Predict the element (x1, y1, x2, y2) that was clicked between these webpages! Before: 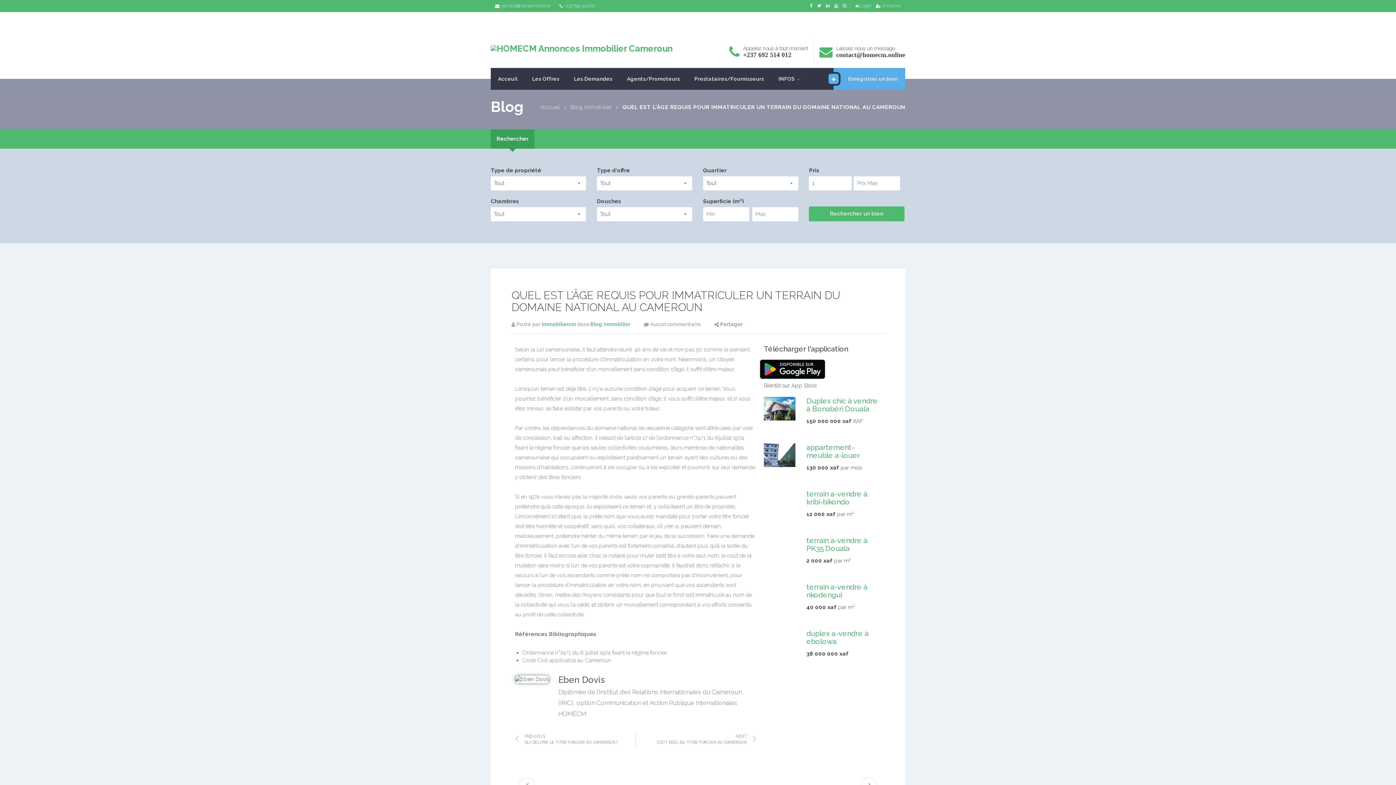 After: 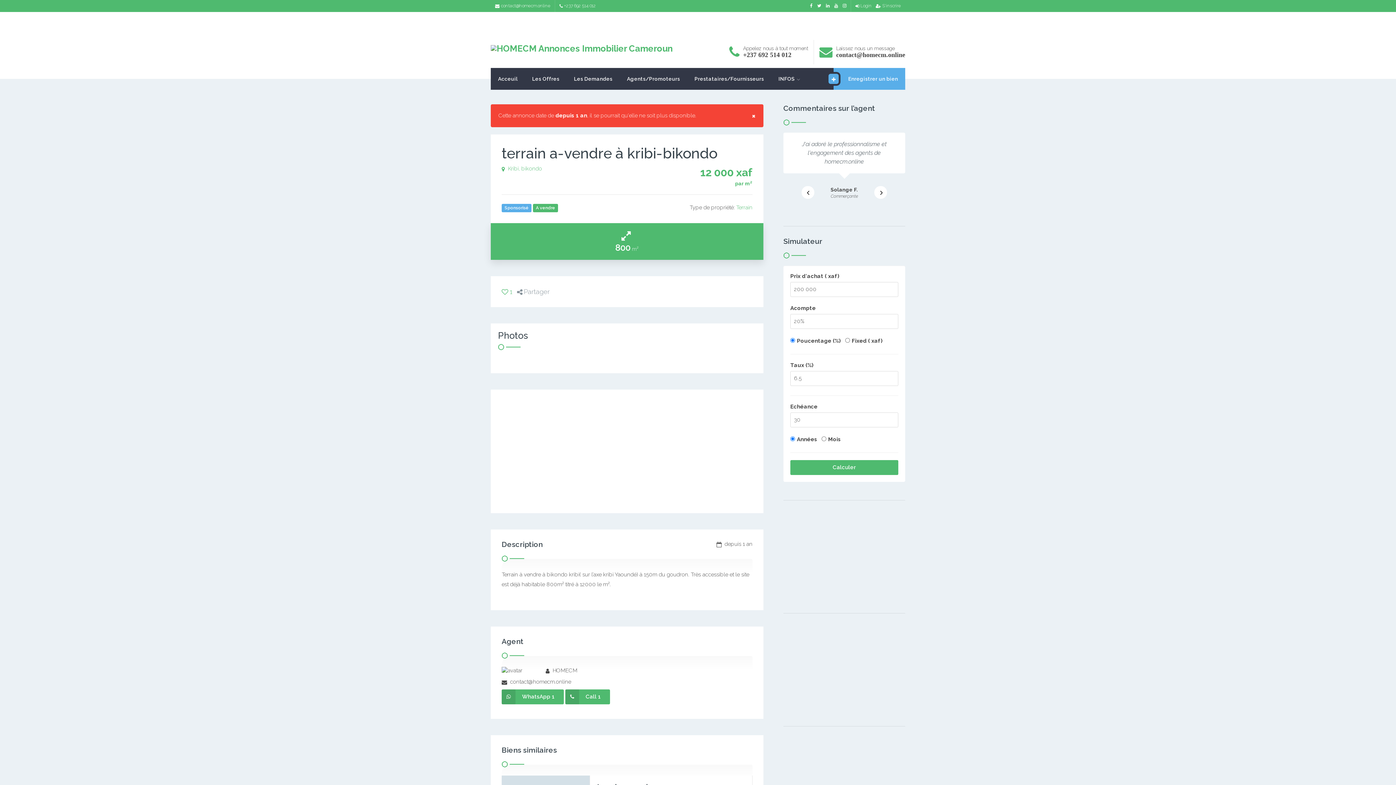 Action: label: terrain a-vendre à kribi-bikondo bbox: (806, 489, 867, 506)